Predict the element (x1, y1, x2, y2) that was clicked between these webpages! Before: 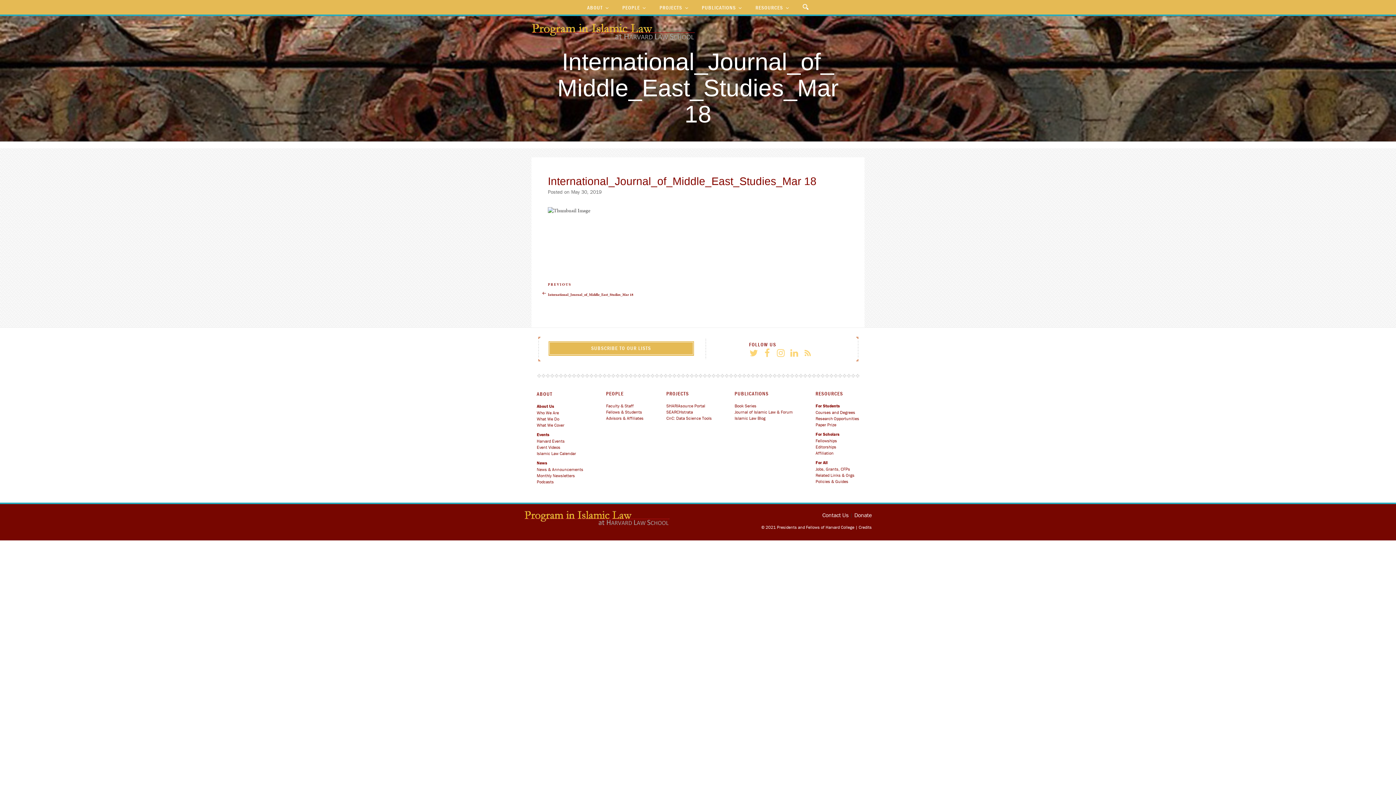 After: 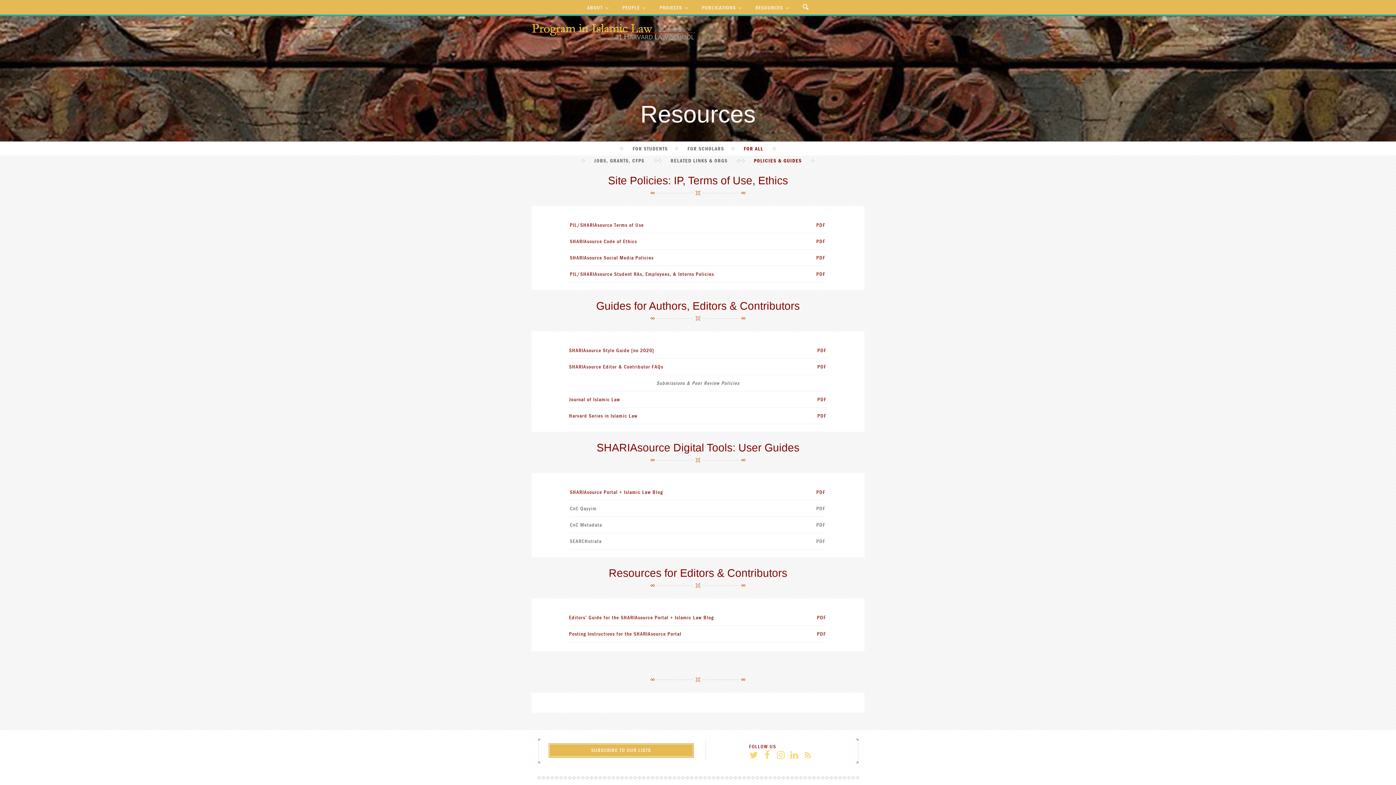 Action: label: Policies & Guides bbox: (815, 478, 848, 484)